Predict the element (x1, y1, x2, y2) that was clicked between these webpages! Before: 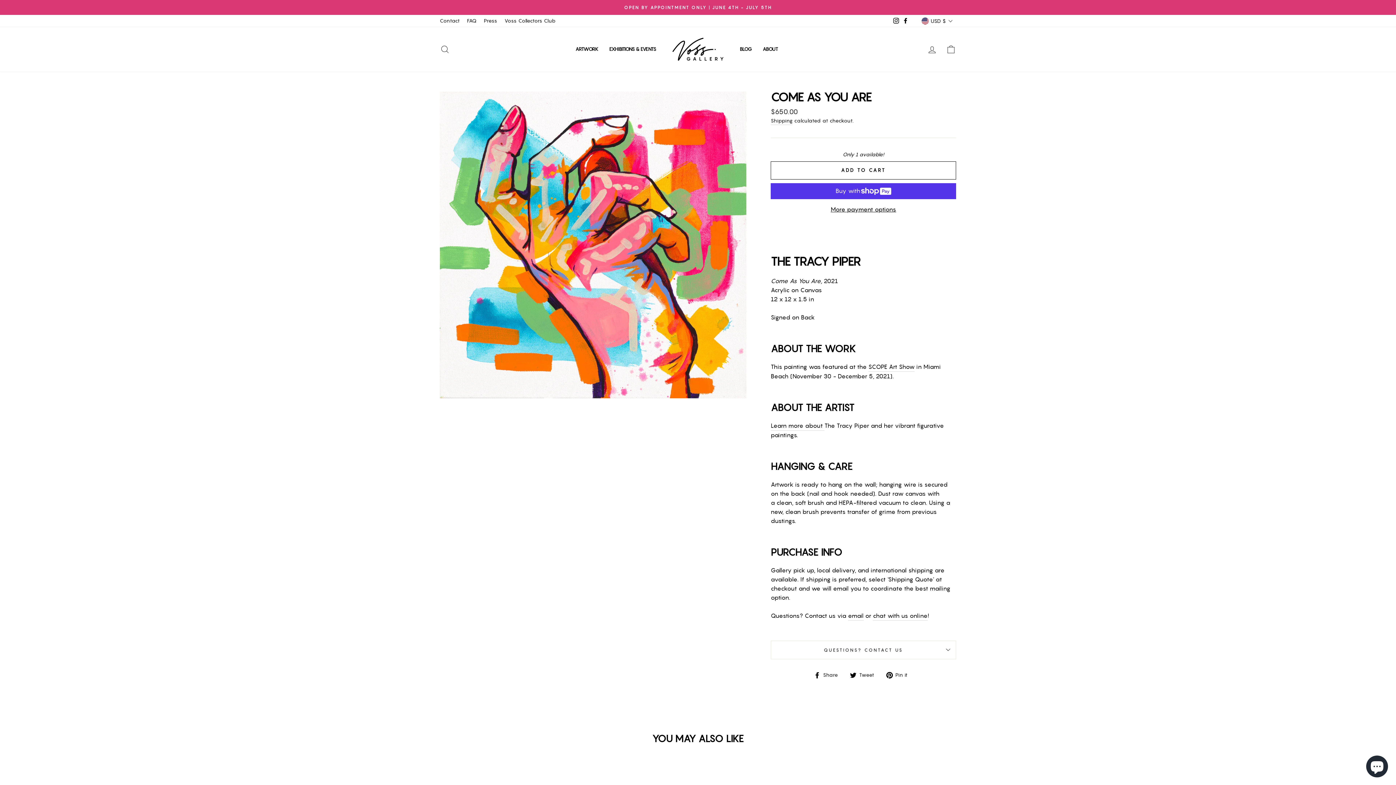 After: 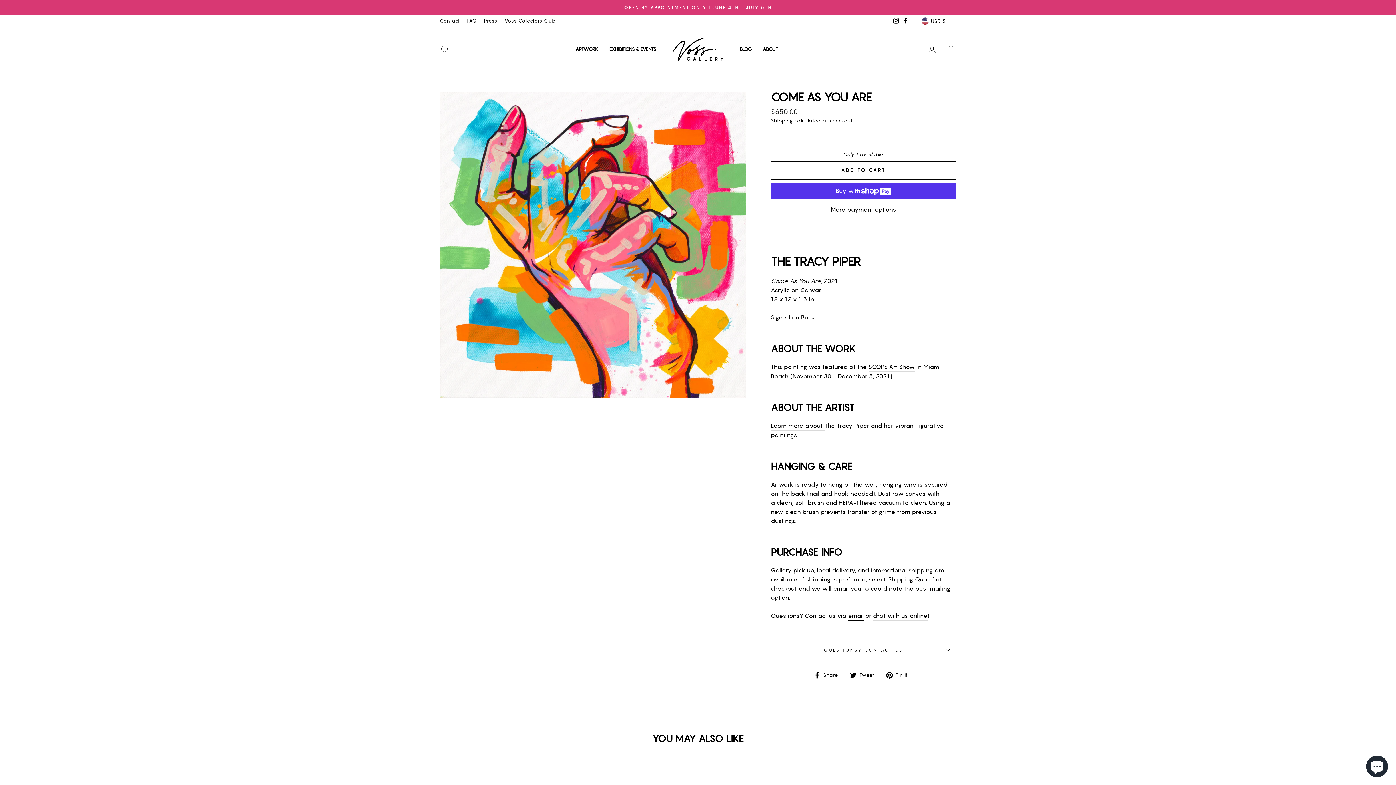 Action: label: email bbox: (848, 611, 863, 621)